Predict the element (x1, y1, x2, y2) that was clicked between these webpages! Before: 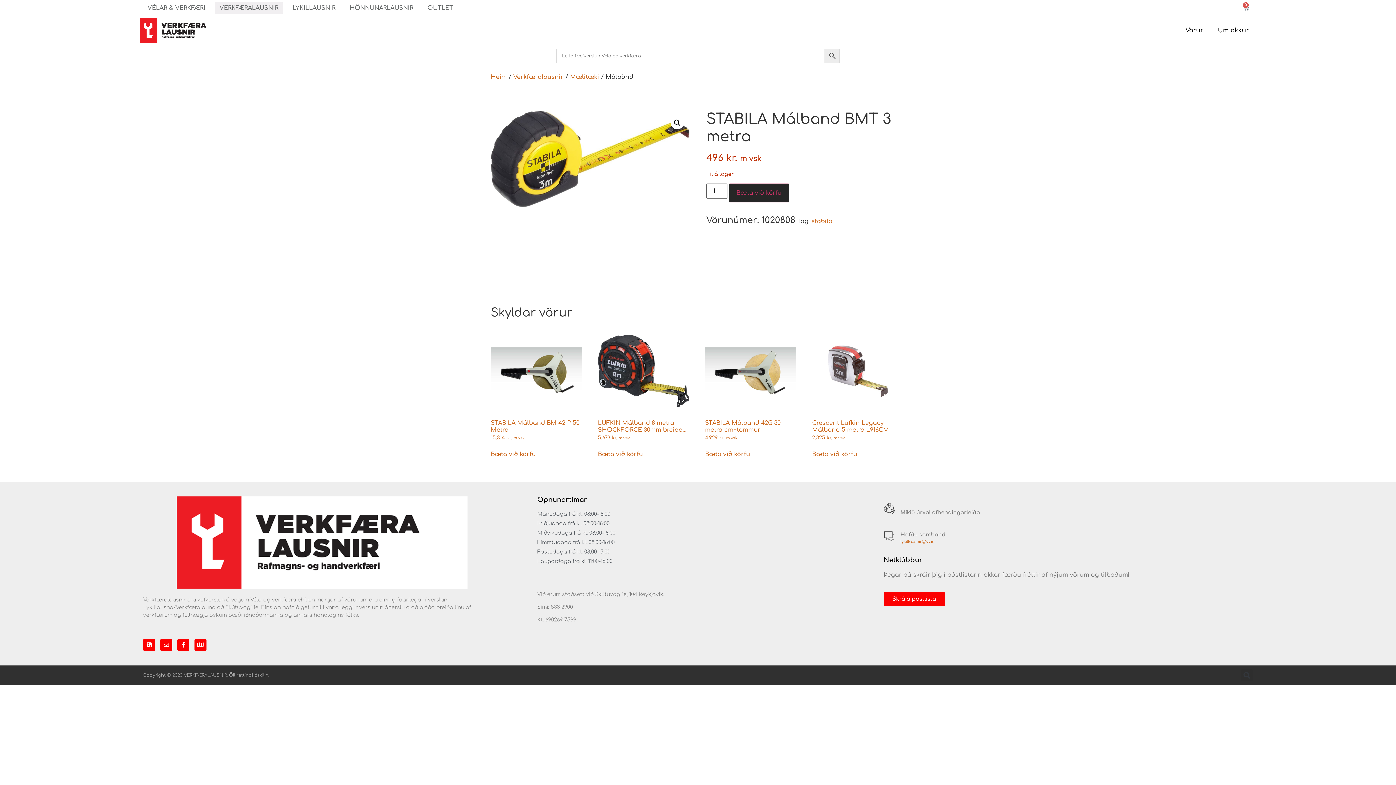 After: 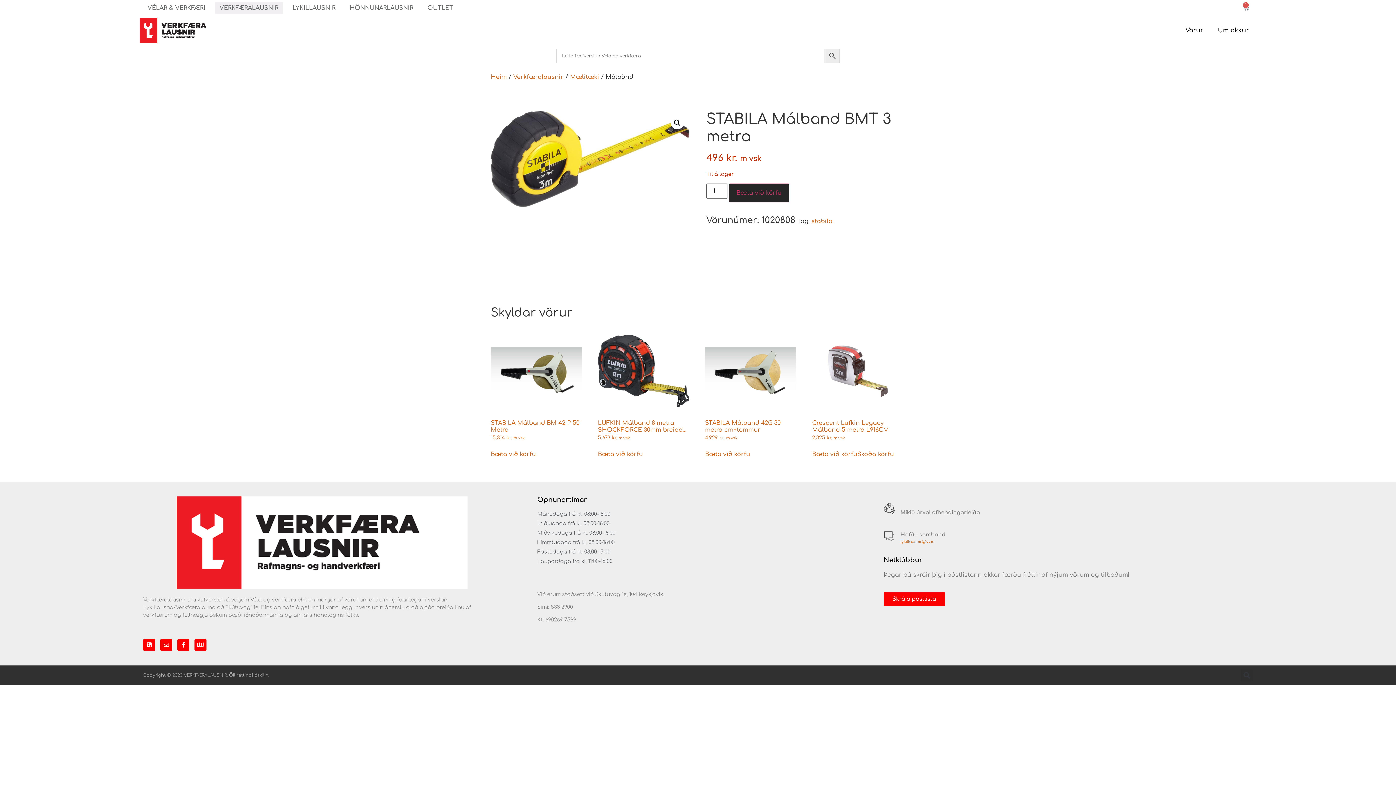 Action: label: Add to cart: “Crescent Lufkin Legacy Málband 5 metra L916CM” bbox: (812, 450, 857, 458)